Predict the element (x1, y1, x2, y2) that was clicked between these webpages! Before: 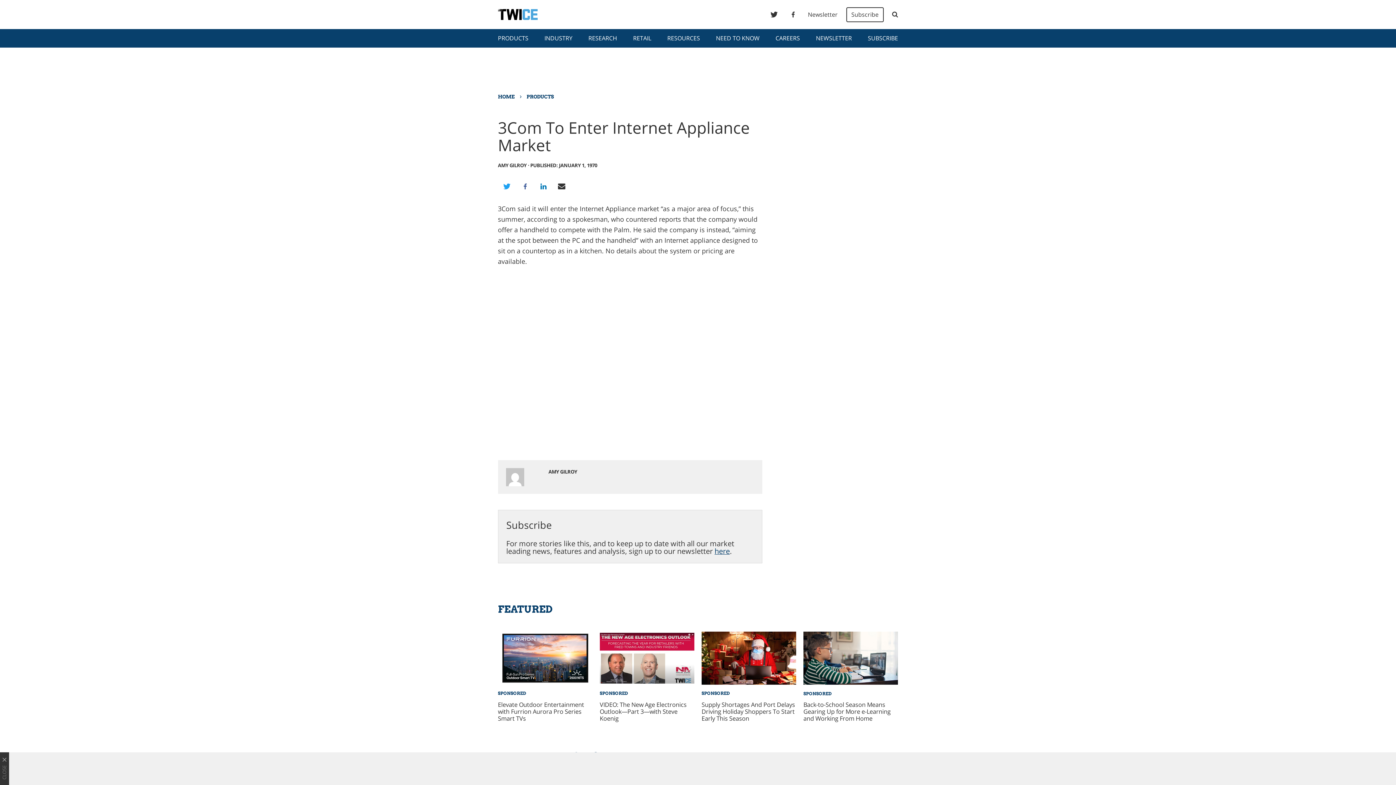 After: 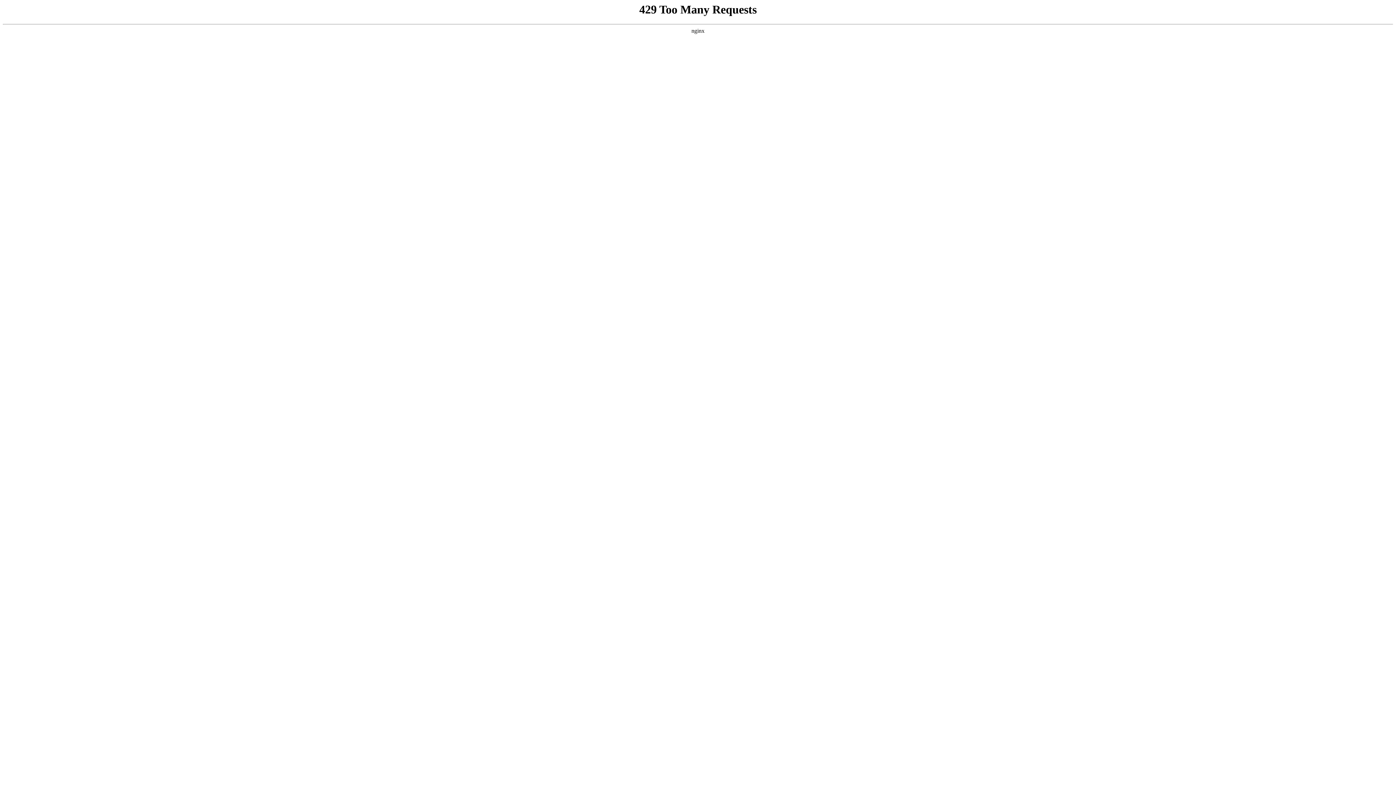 Action: bbox: (498, 9, 728, 20)